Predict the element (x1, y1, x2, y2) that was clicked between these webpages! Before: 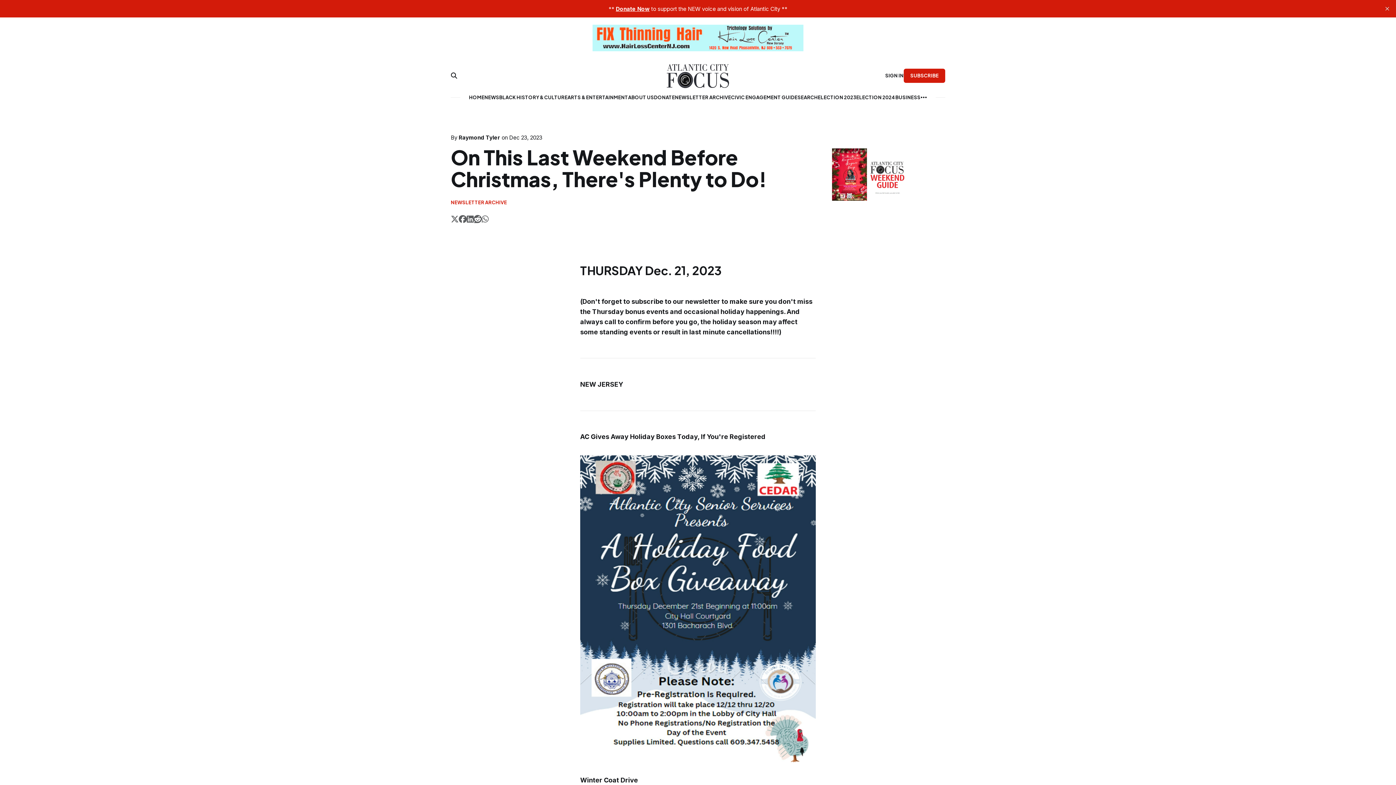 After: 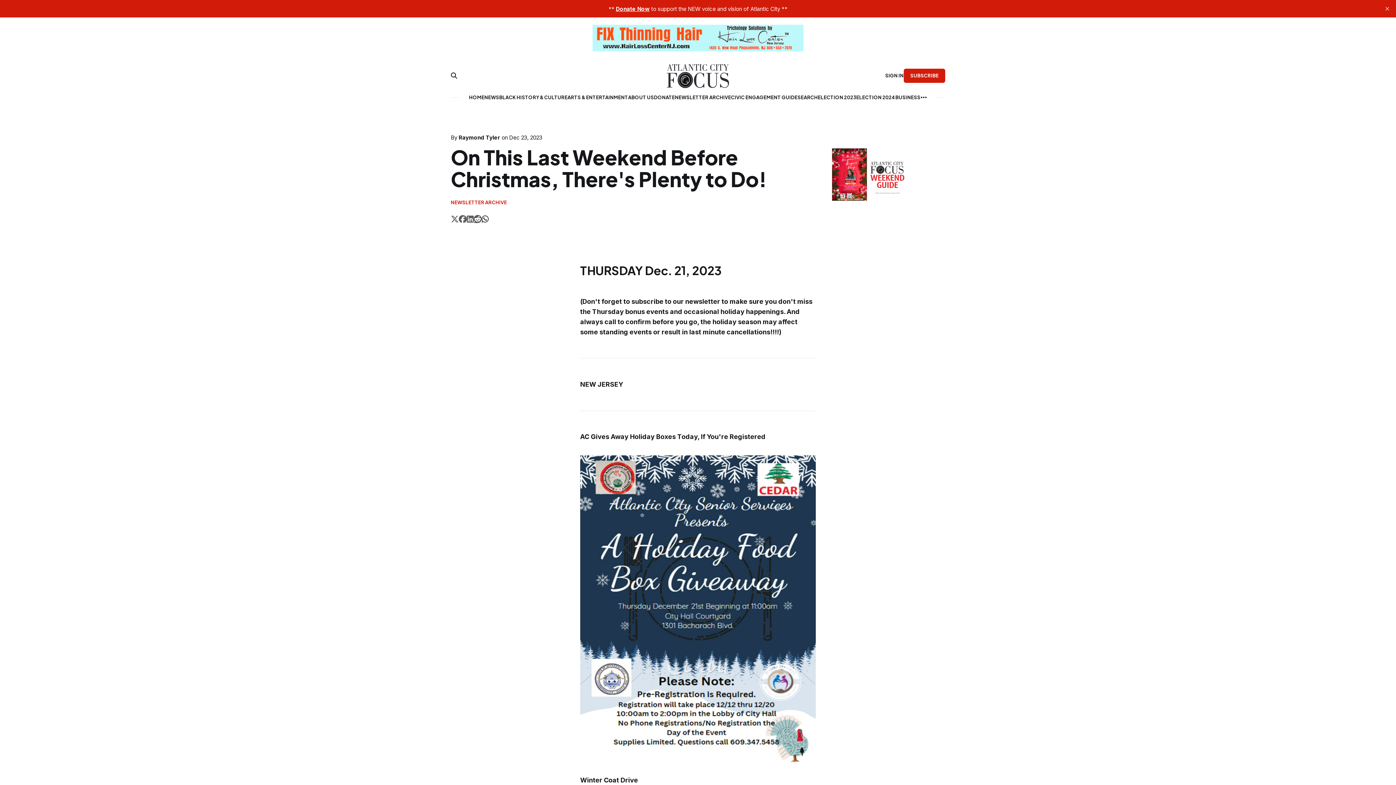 Action: label: Share on WhatsApp bbox: (481, 215, 488, 224)